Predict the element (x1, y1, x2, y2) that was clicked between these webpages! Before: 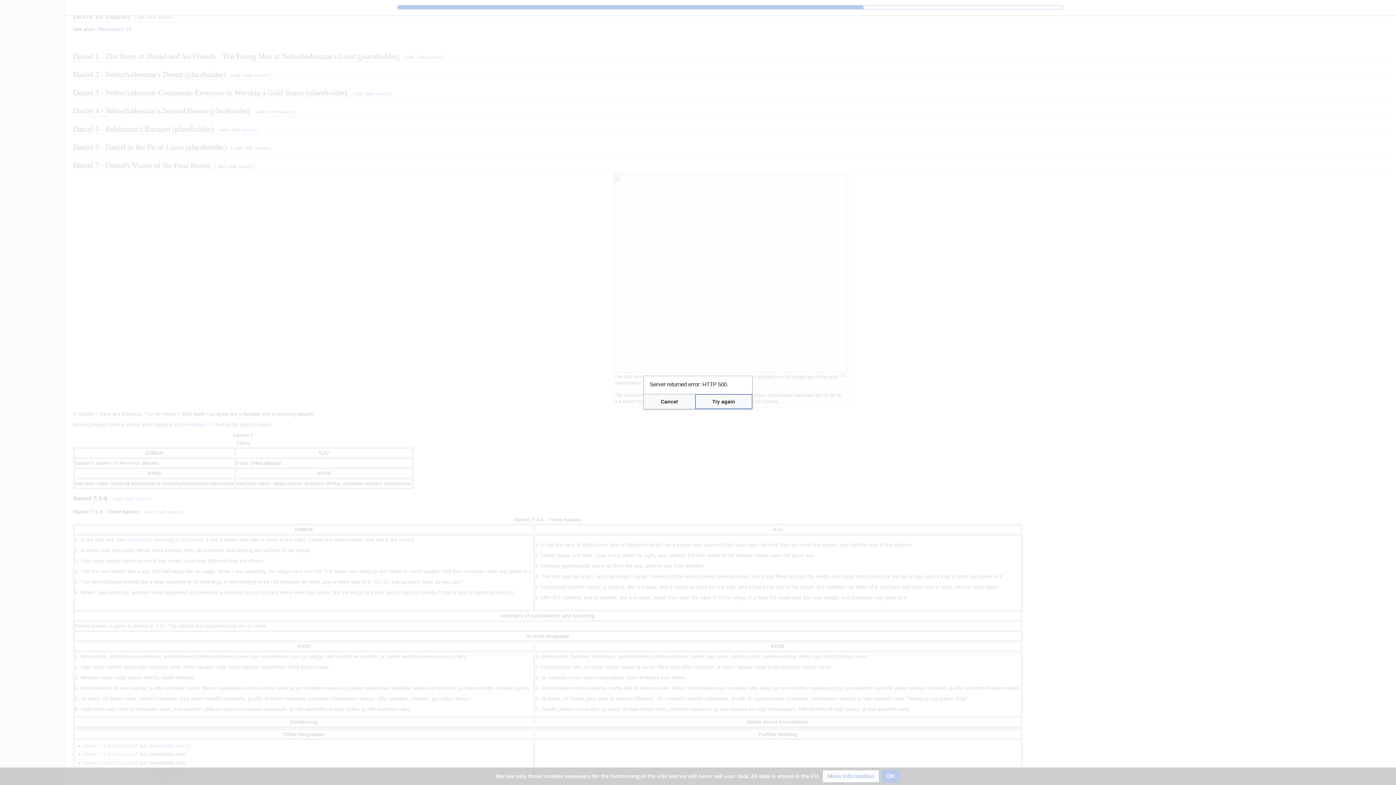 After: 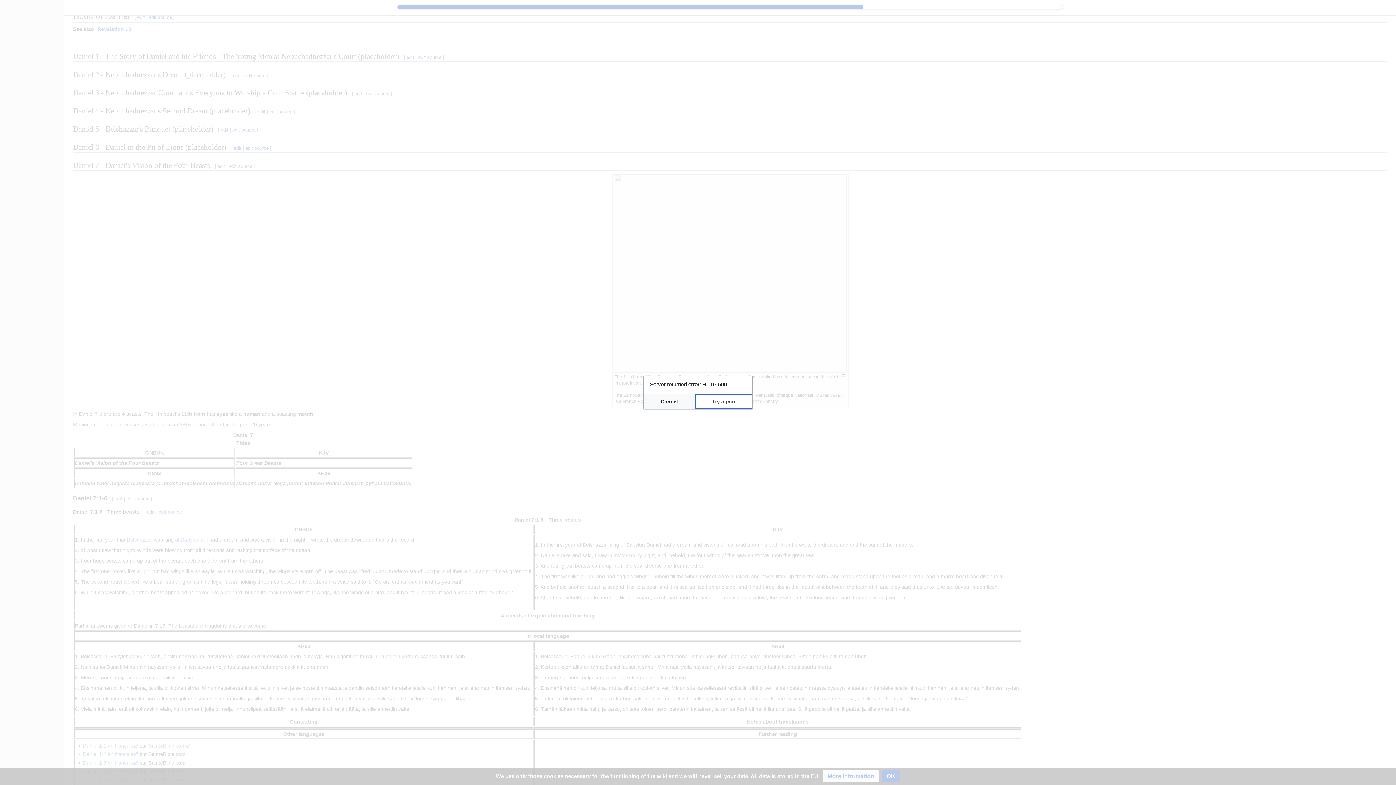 Action: bbox: (696, 393, 725, 400) label: Try again